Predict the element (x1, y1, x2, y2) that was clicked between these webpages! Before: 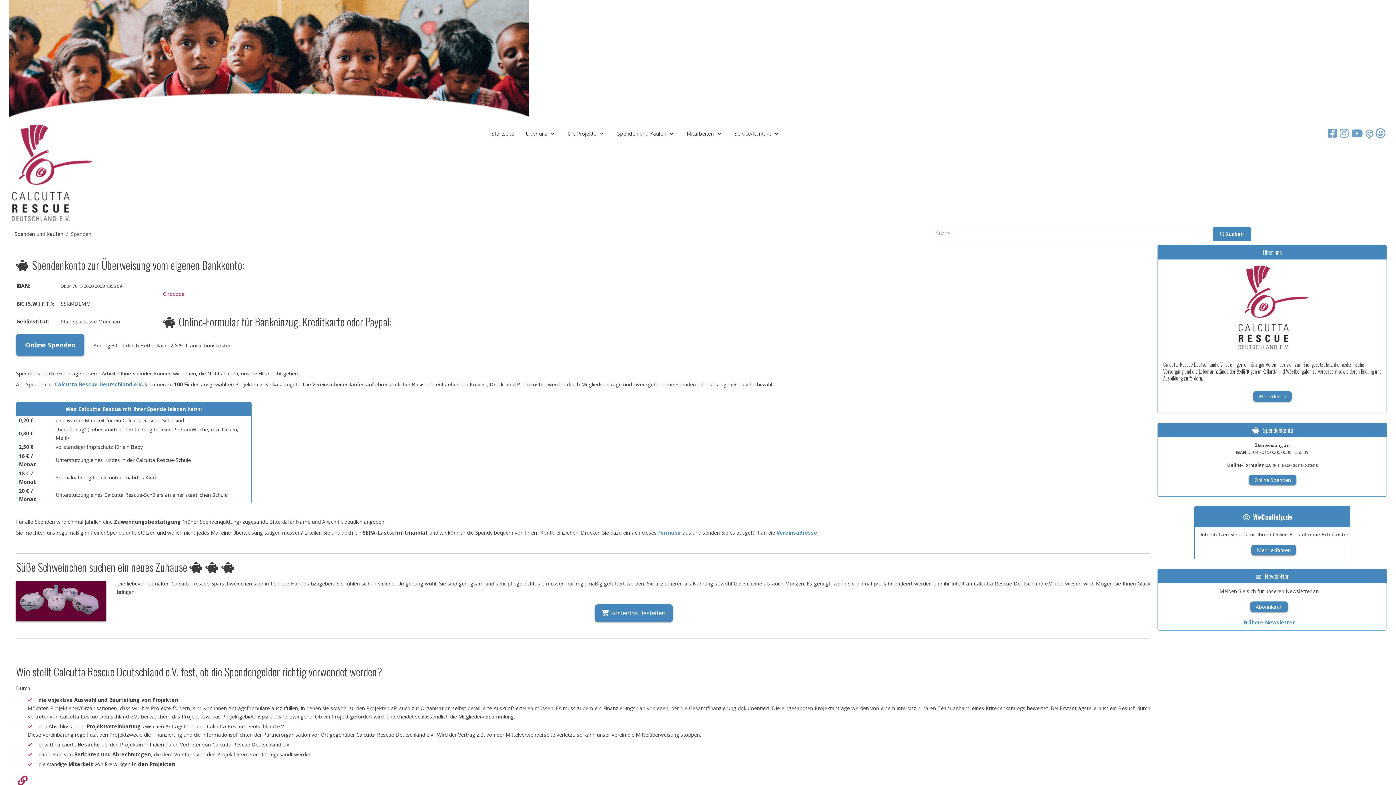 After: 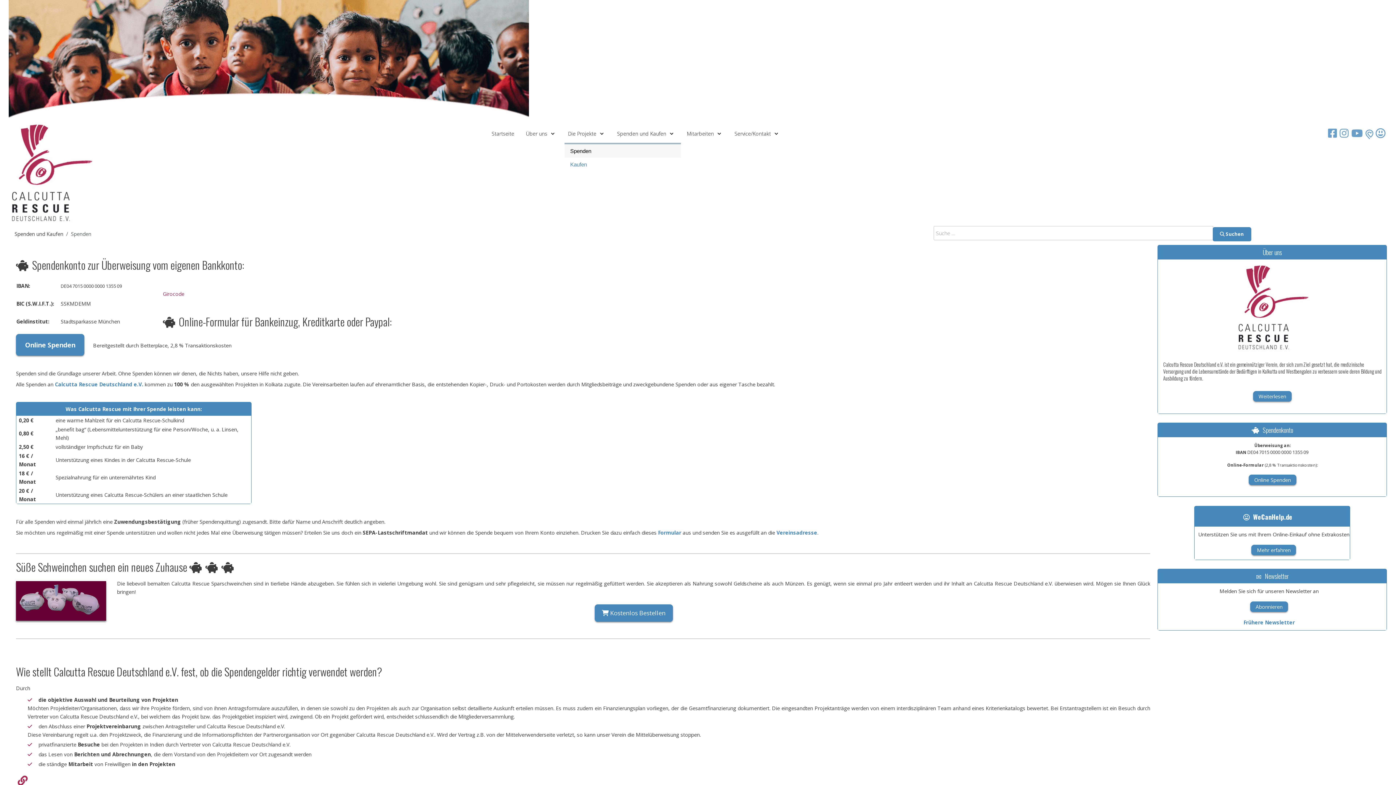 Action: bbox: (611, 126, 681, 140) label: Spenden und Kaufen